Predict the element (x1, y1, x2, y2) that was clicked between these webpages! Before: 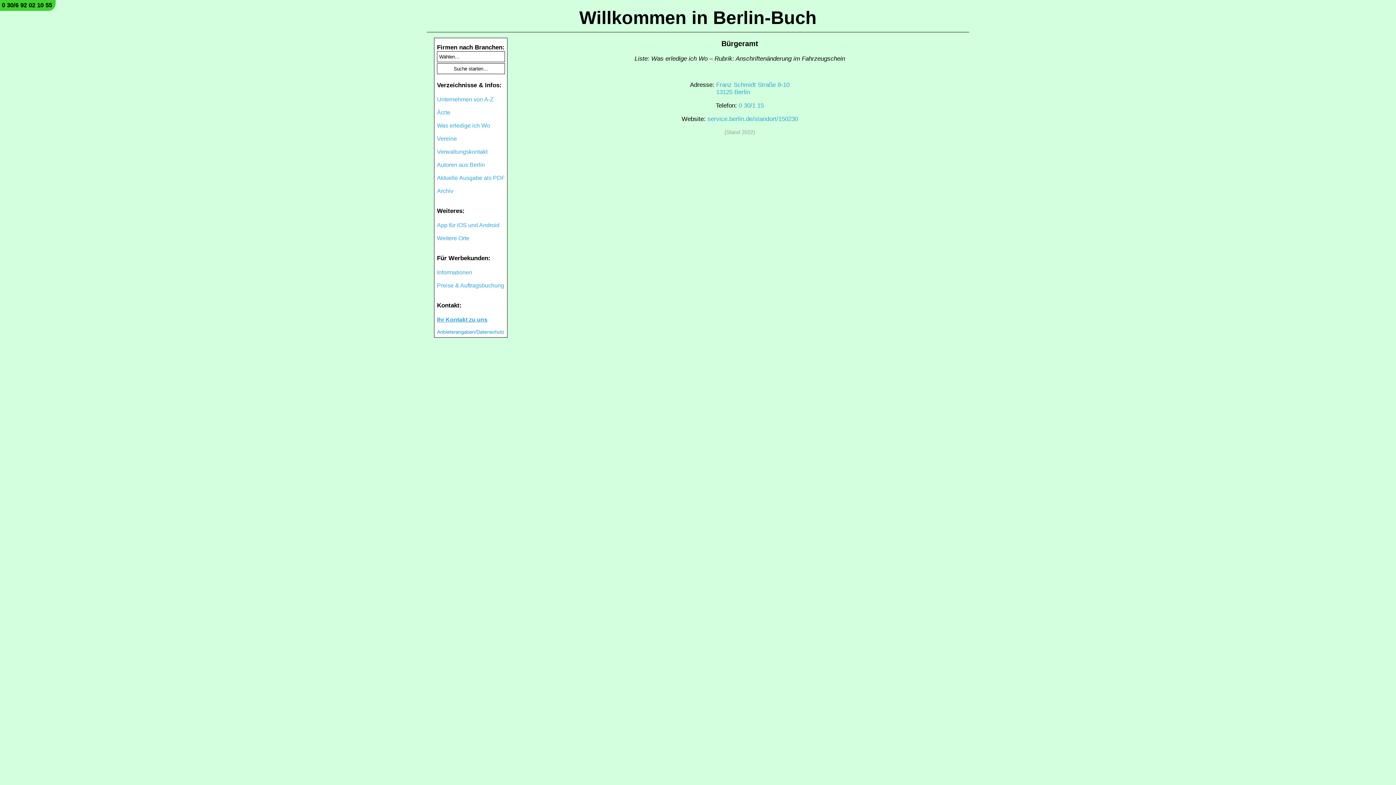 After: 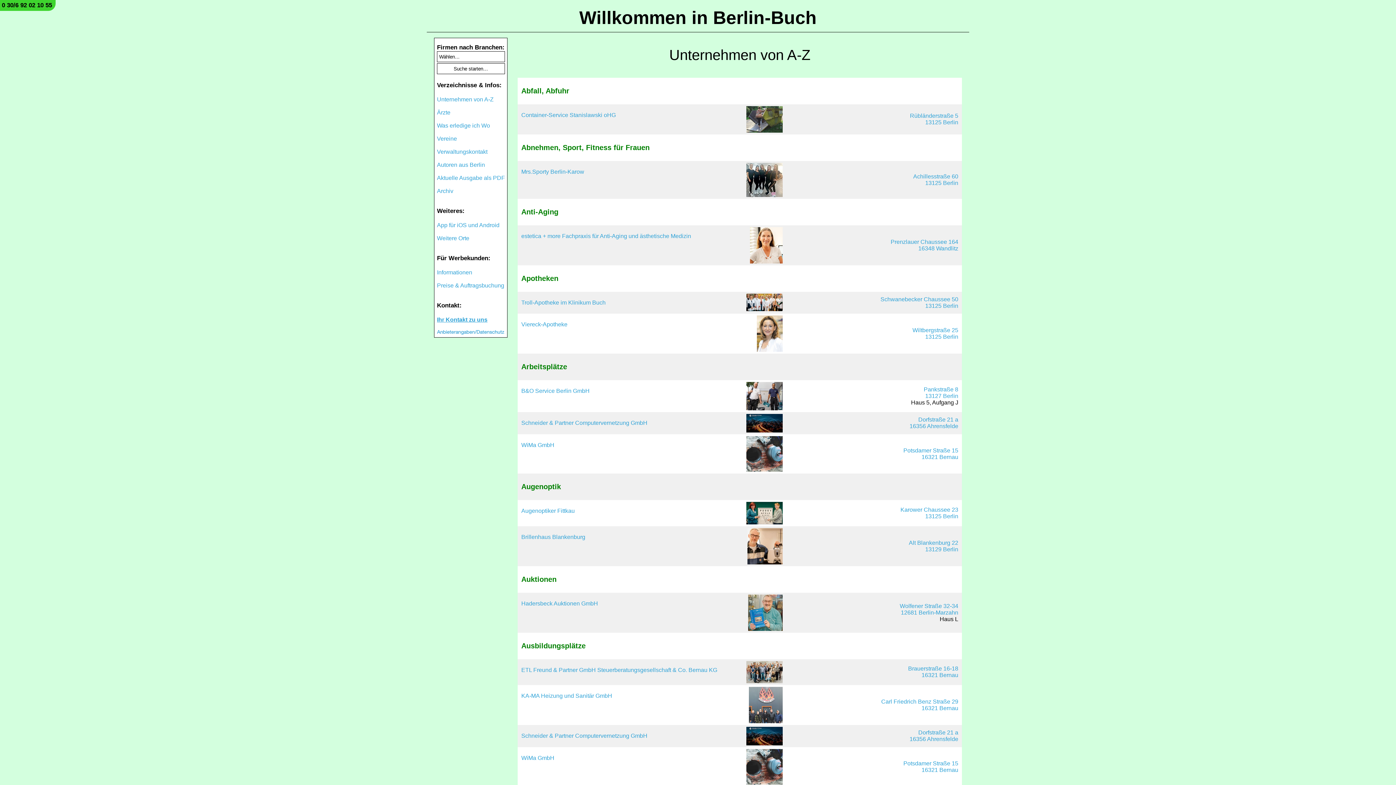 Action: bbox: (437, 96, 493, 102) label: Unternehmen von A-Z